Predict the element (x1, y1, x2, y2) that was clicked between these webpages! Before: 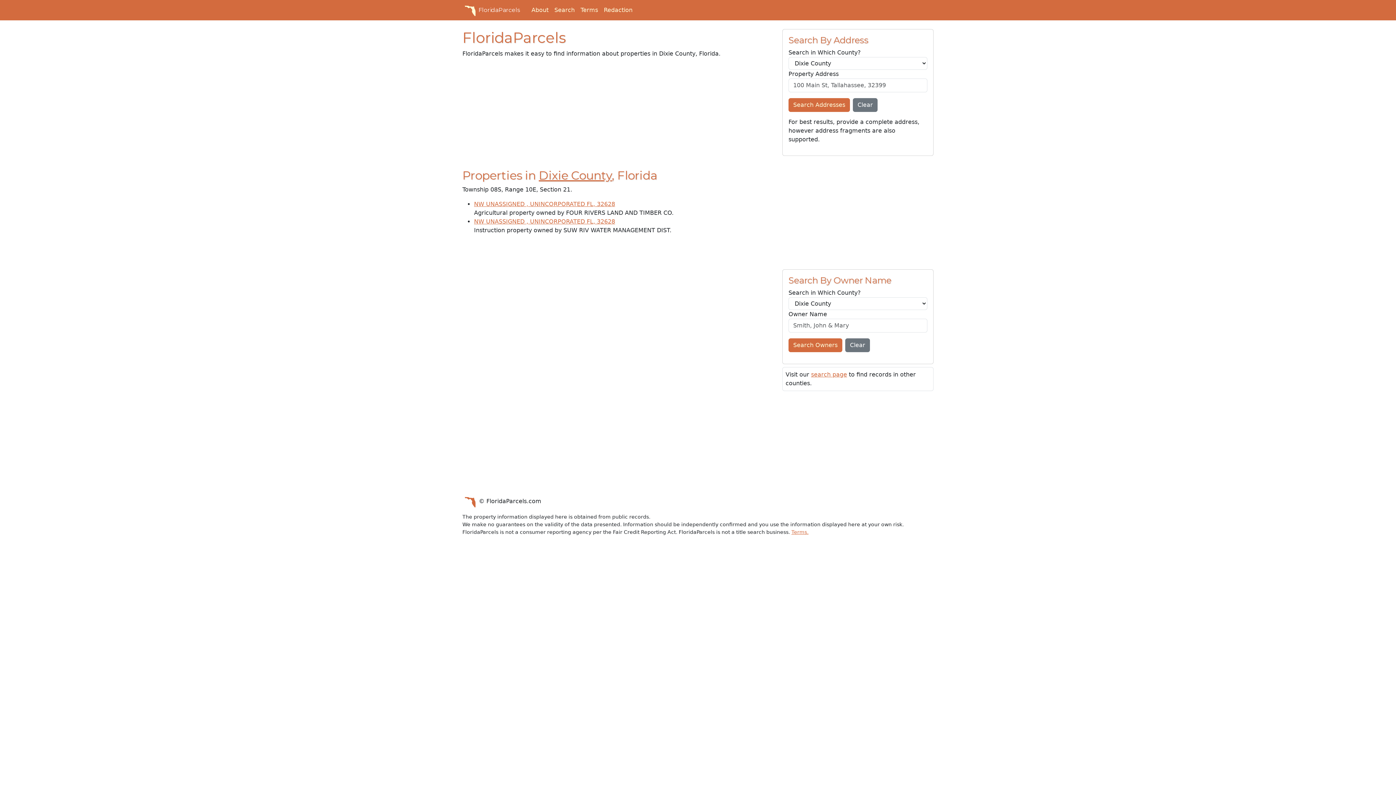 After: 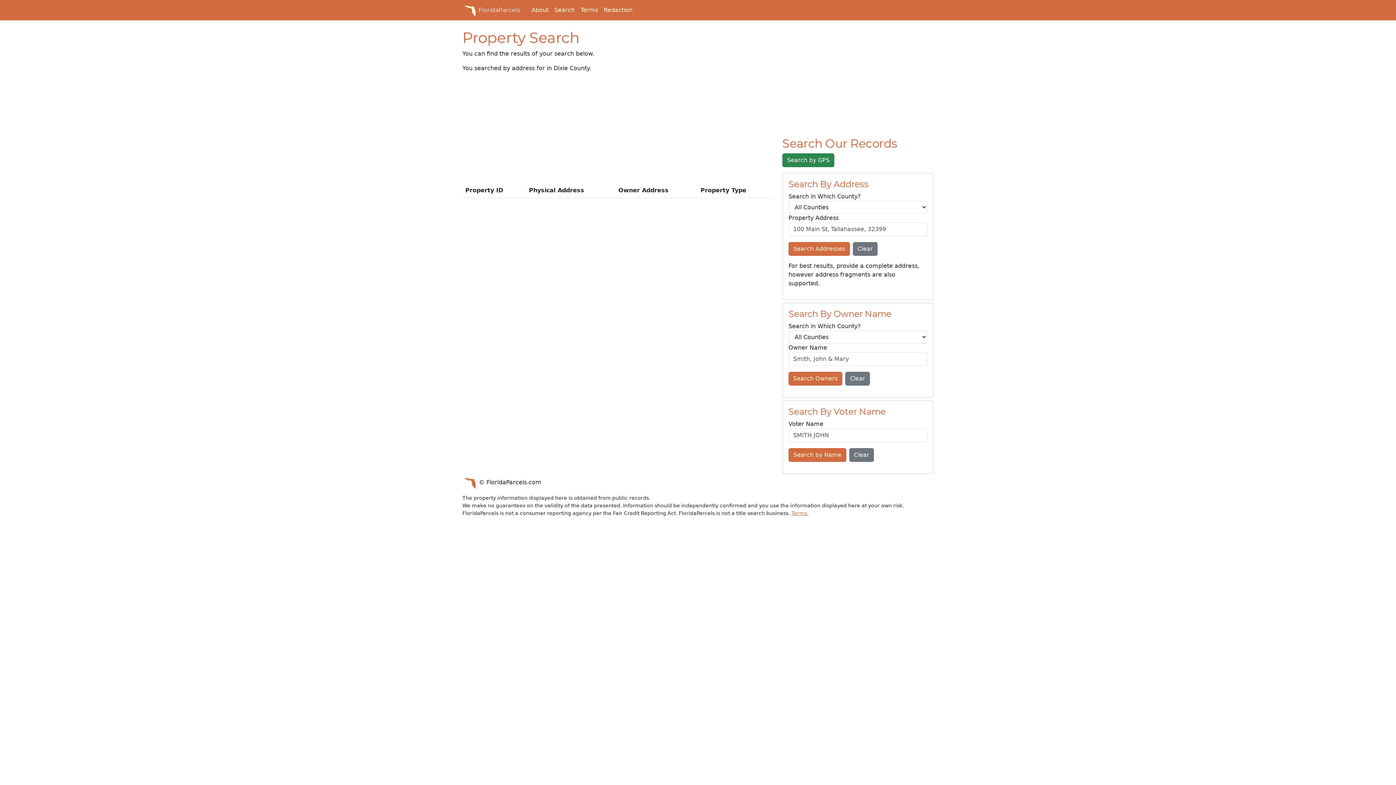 Action: bbox: (788, 98, 850, 112) label: Search Addresses